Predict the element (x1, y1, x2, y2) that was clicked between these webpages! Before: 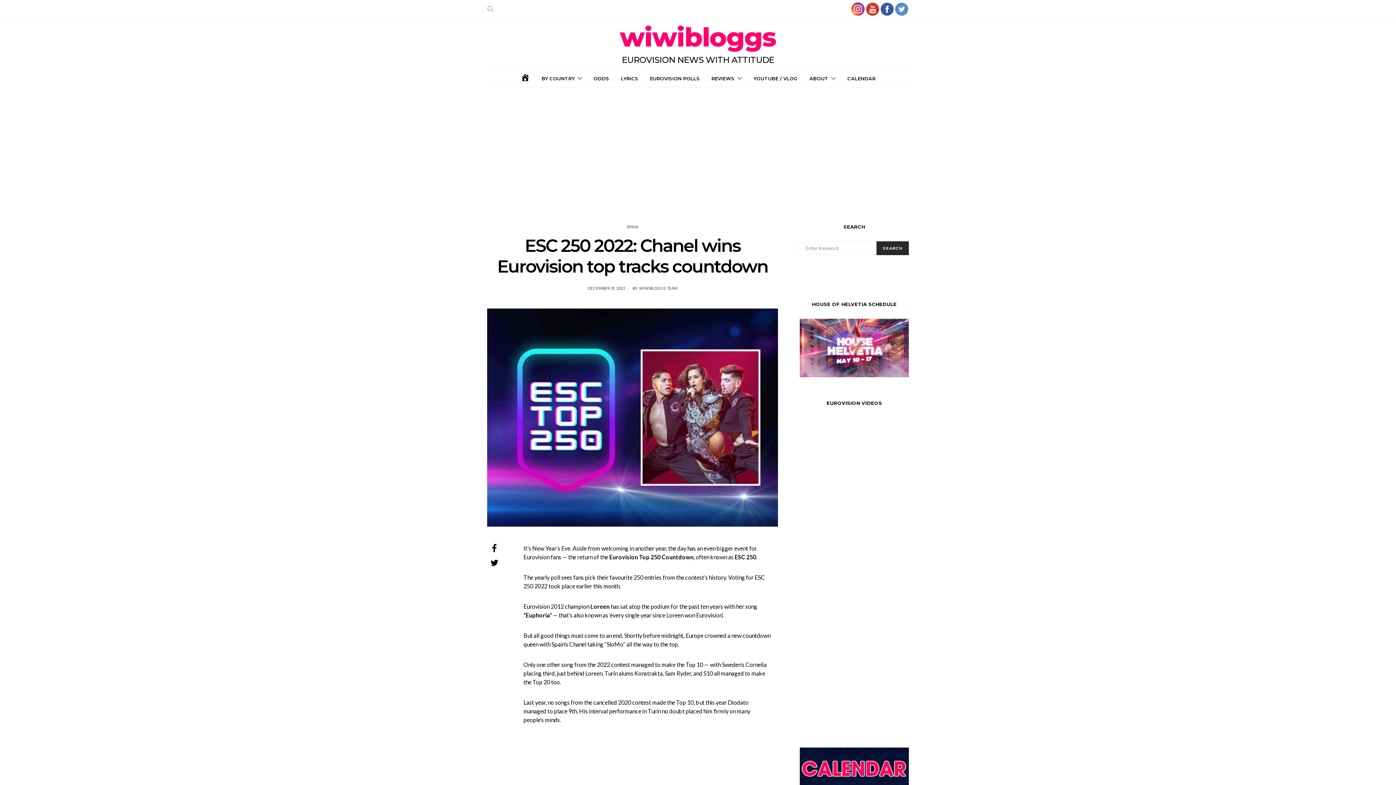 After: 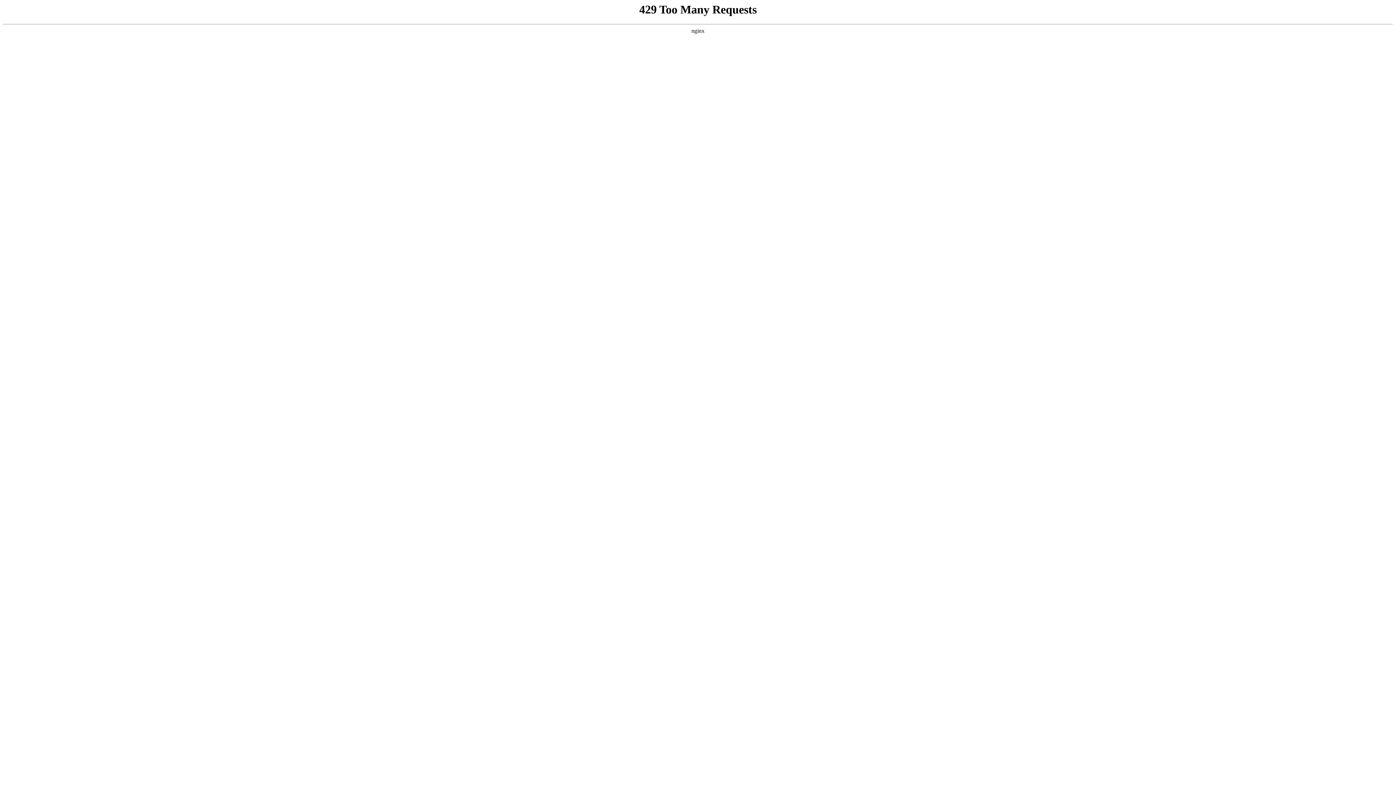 Action: bbox: (650, 69, 700, 87) label: EUROVISION POLLS